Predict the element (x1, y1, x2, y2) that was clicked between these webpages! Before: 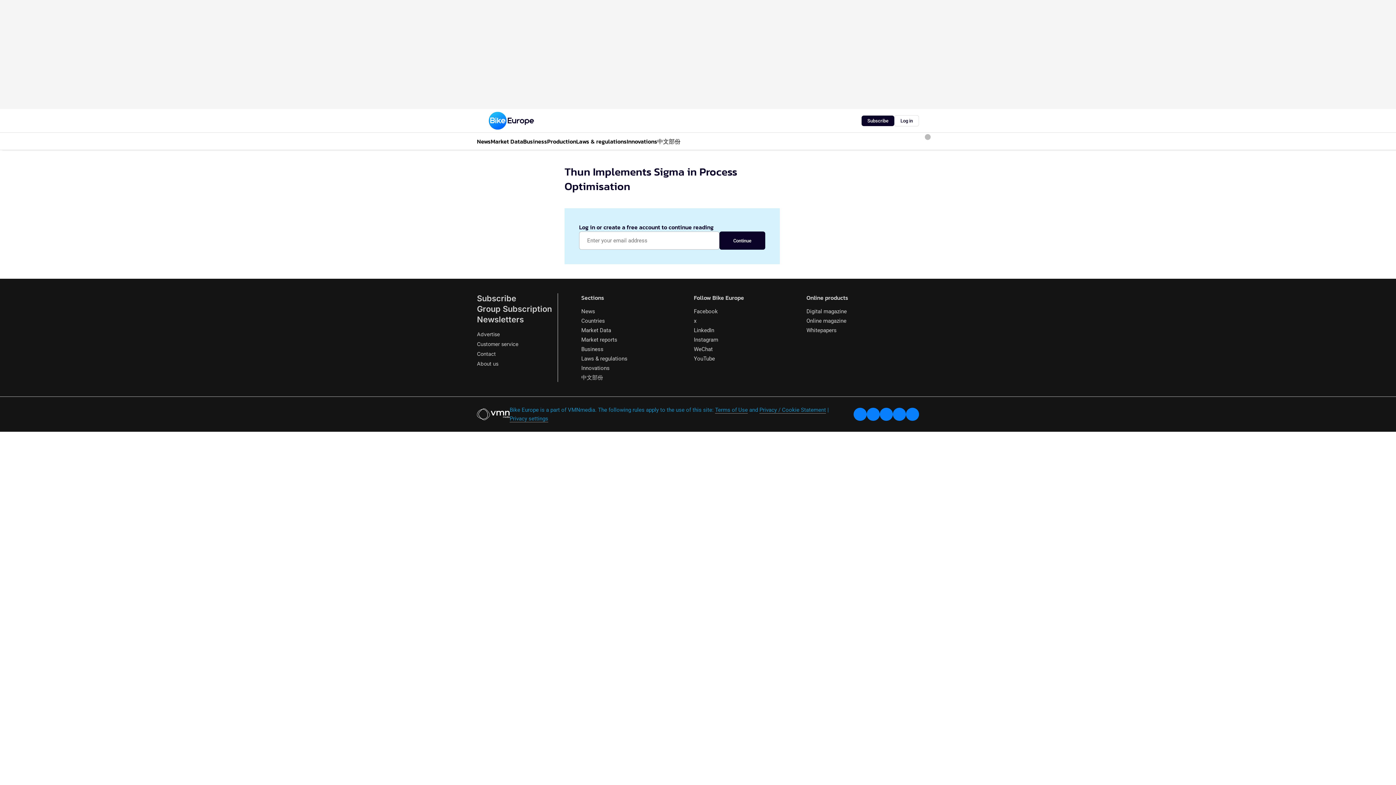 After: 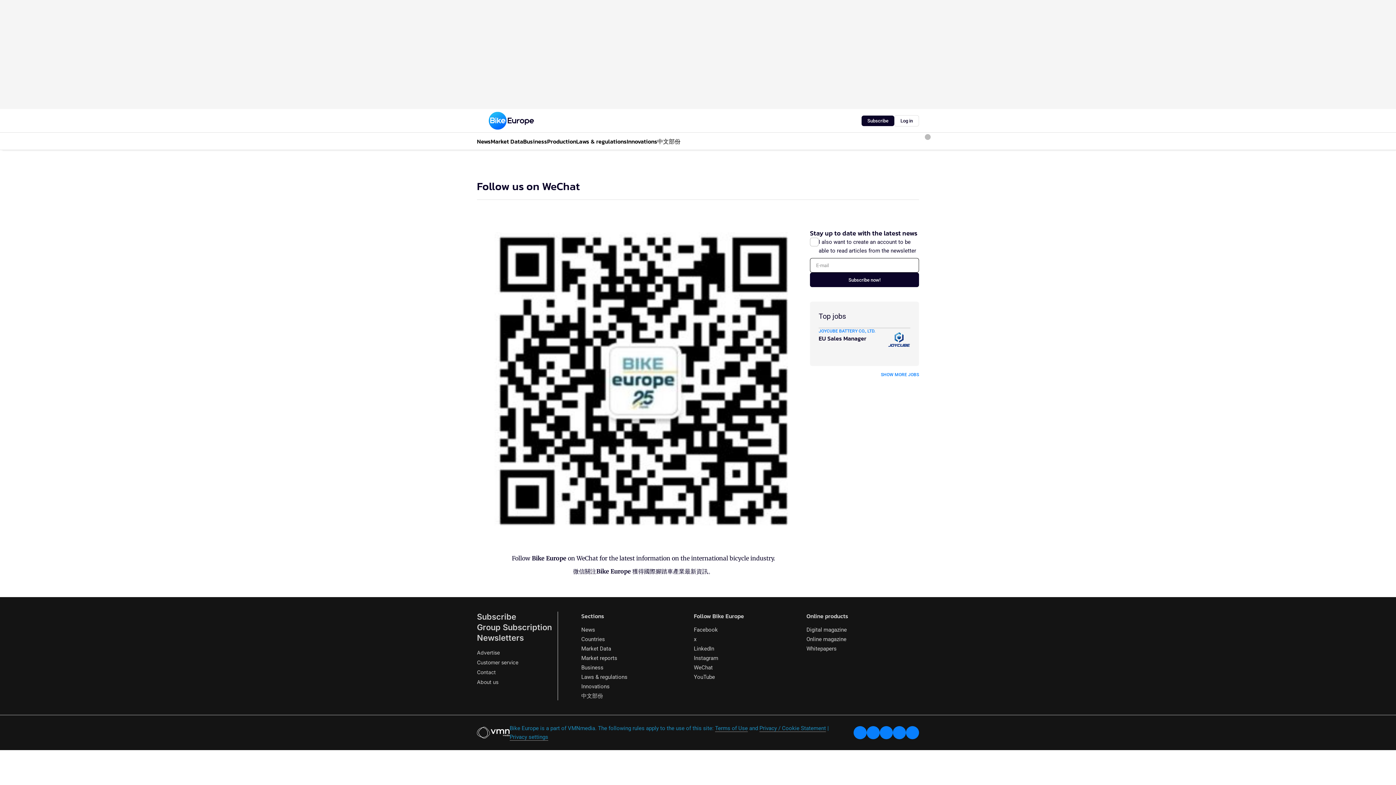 Action: bbox: (906, 408, 919, 421) label: wechat